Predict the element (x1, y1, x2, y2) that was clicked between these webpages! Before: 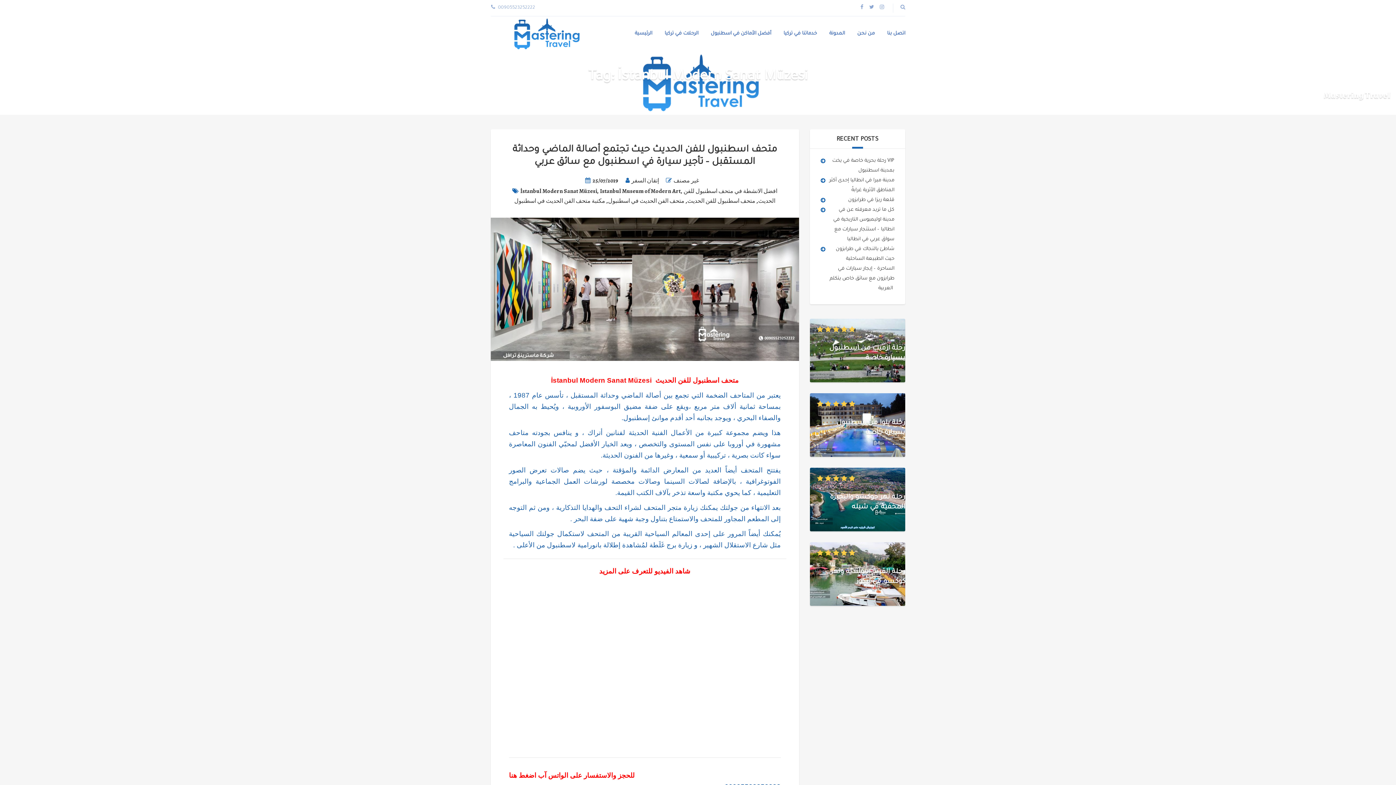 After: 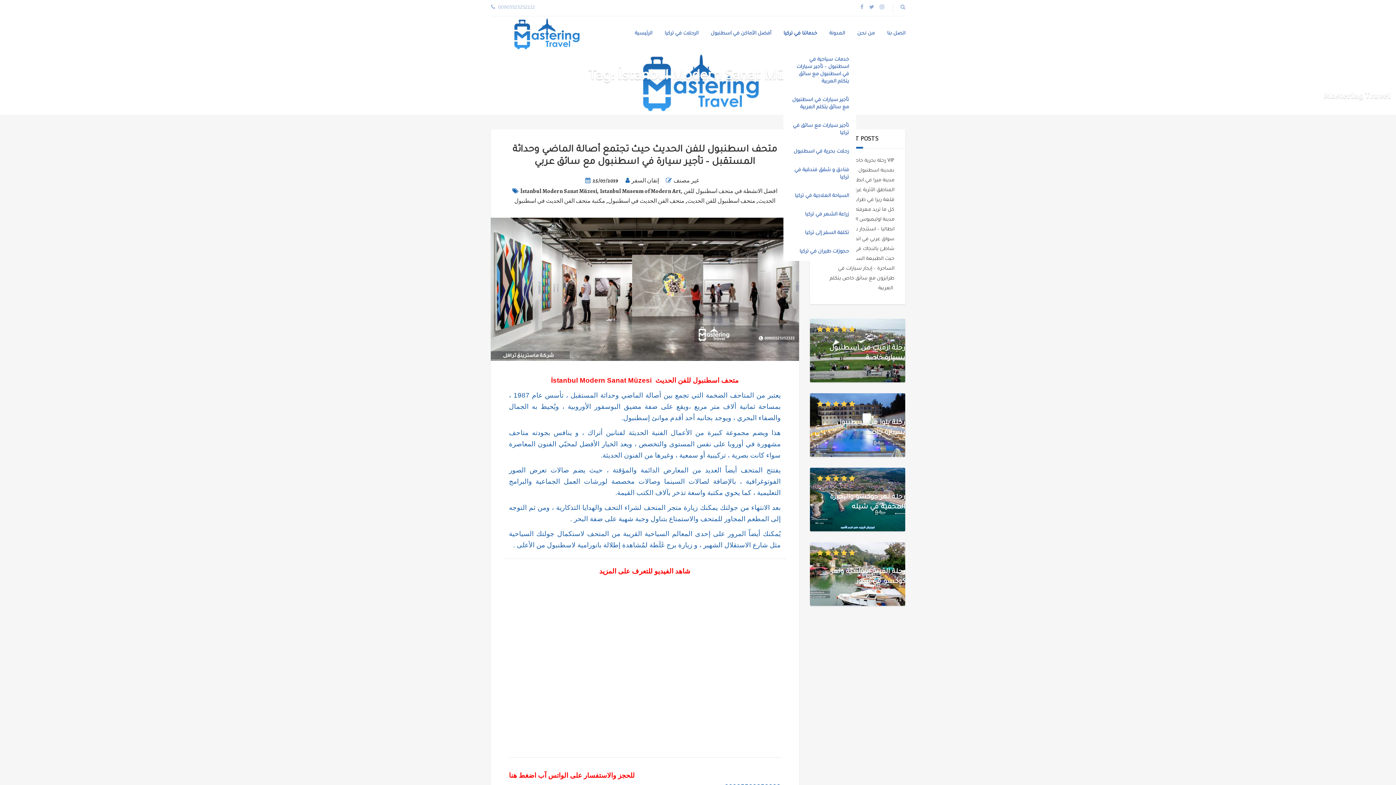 Action: bbox: (783, 30, 817, 36) label: خدماتنا في تركيا